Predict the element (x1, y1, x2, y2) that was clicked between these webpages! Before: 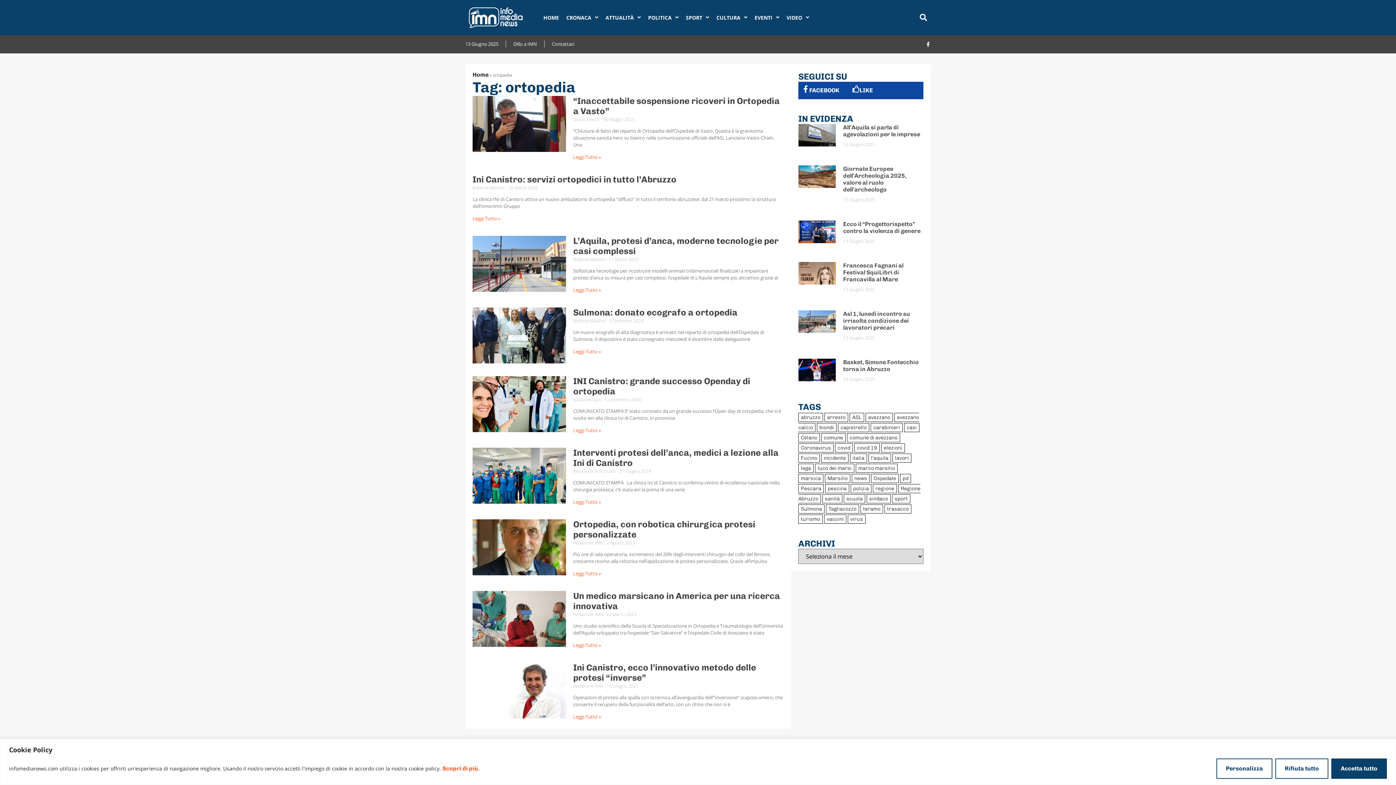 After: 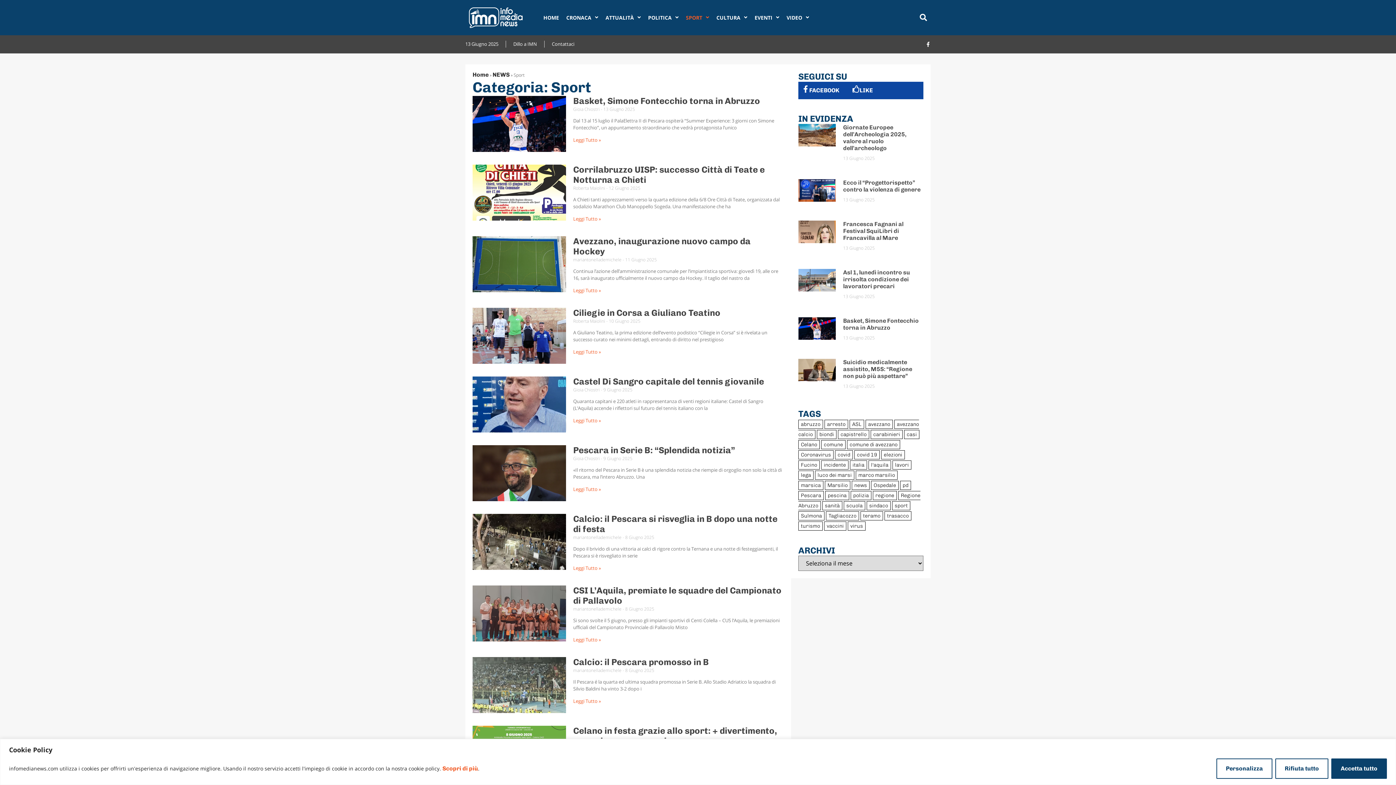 Action: label: SPORT bbox: (682, 9, 713, 26)